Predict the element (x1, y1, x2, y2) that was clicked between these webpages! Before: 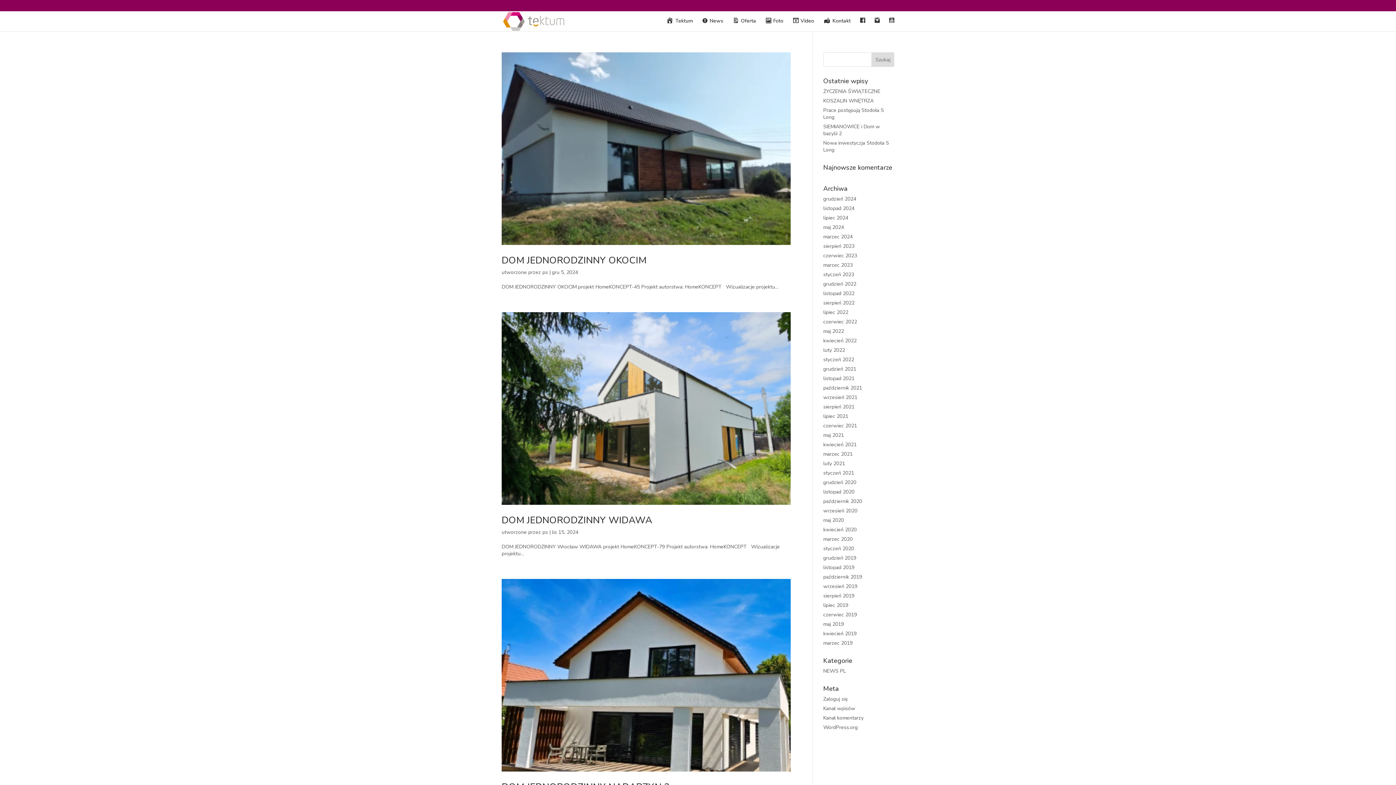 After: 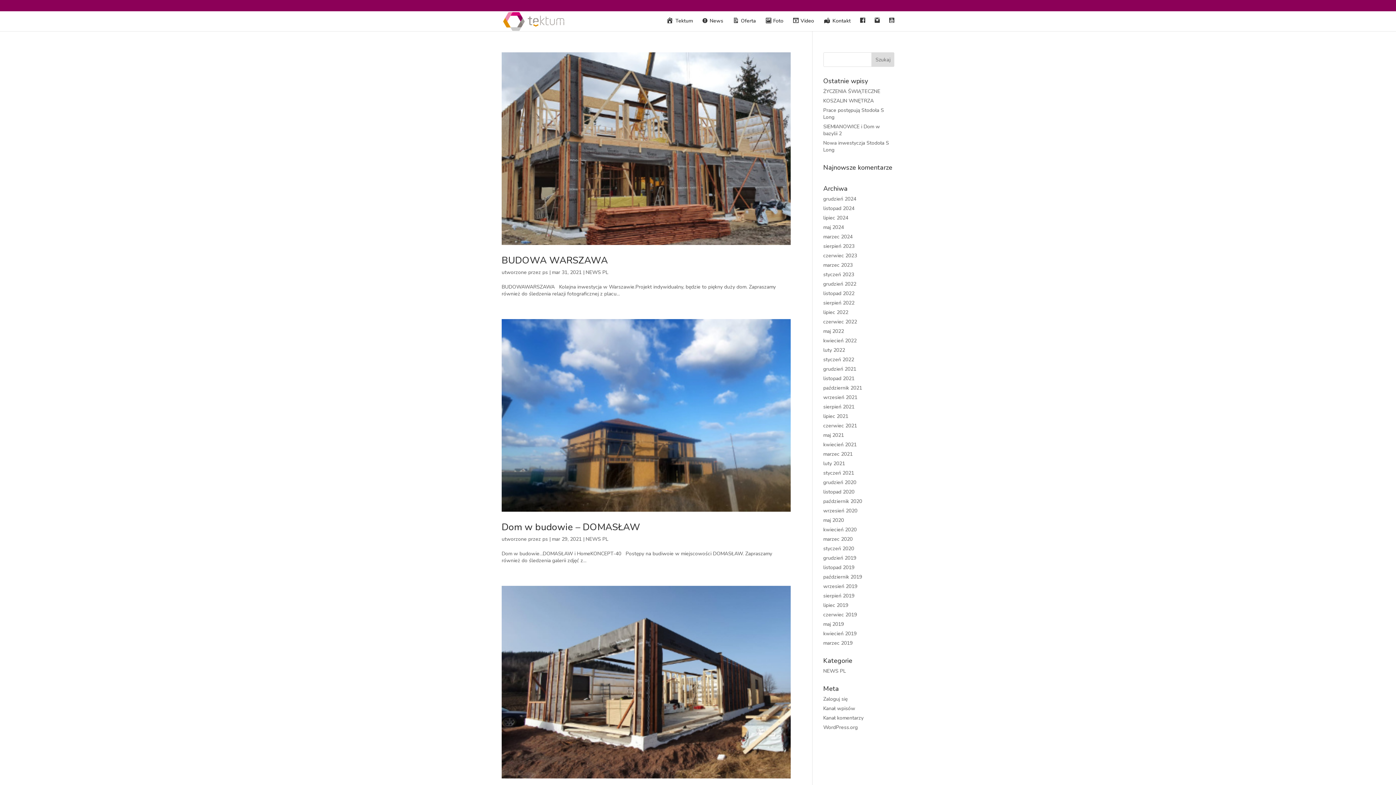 Action: bbox: (823, 450, 852, 457) label: marzec 2021